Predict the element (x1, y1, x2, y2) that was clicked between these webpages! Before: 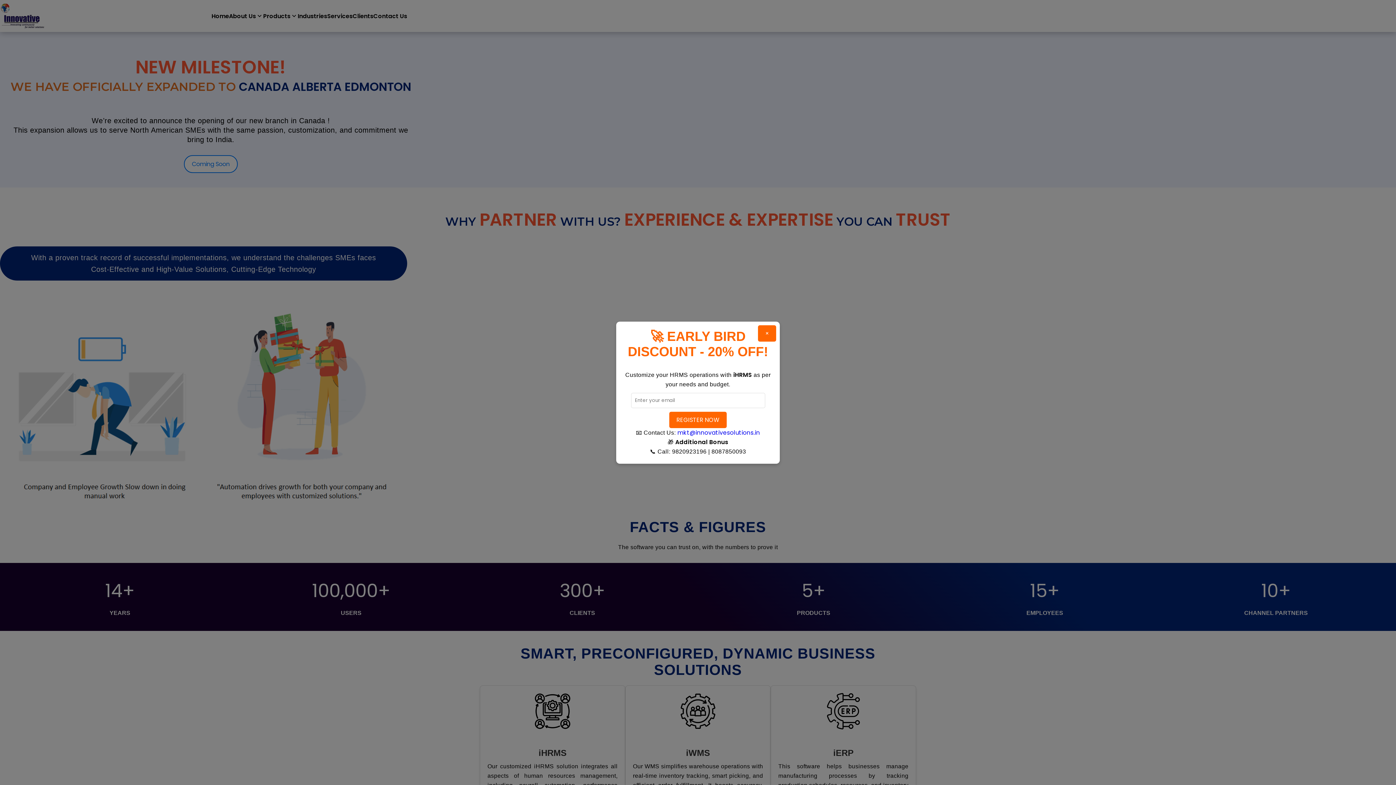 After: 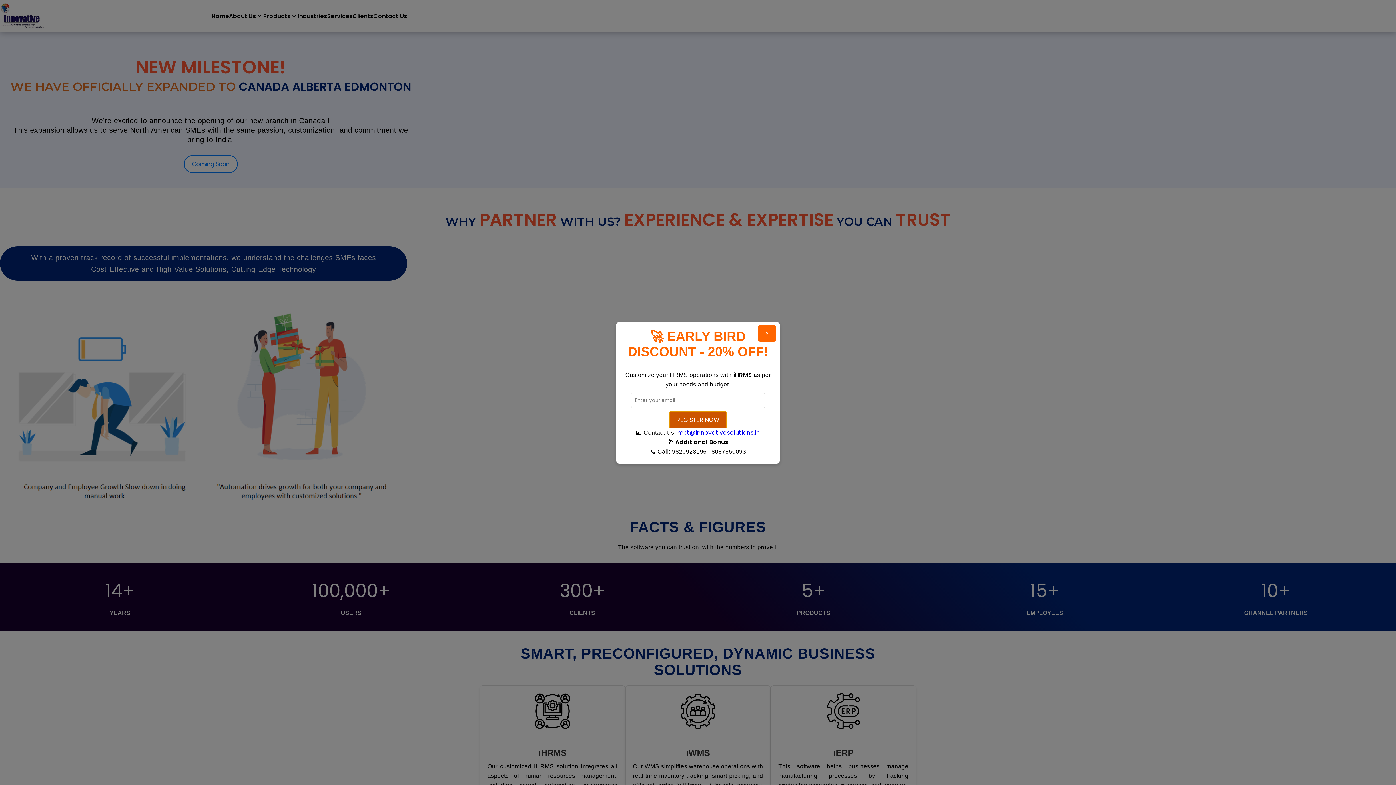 Action: label: REGISTER NOW bbox: (669, 411, 726, 428)